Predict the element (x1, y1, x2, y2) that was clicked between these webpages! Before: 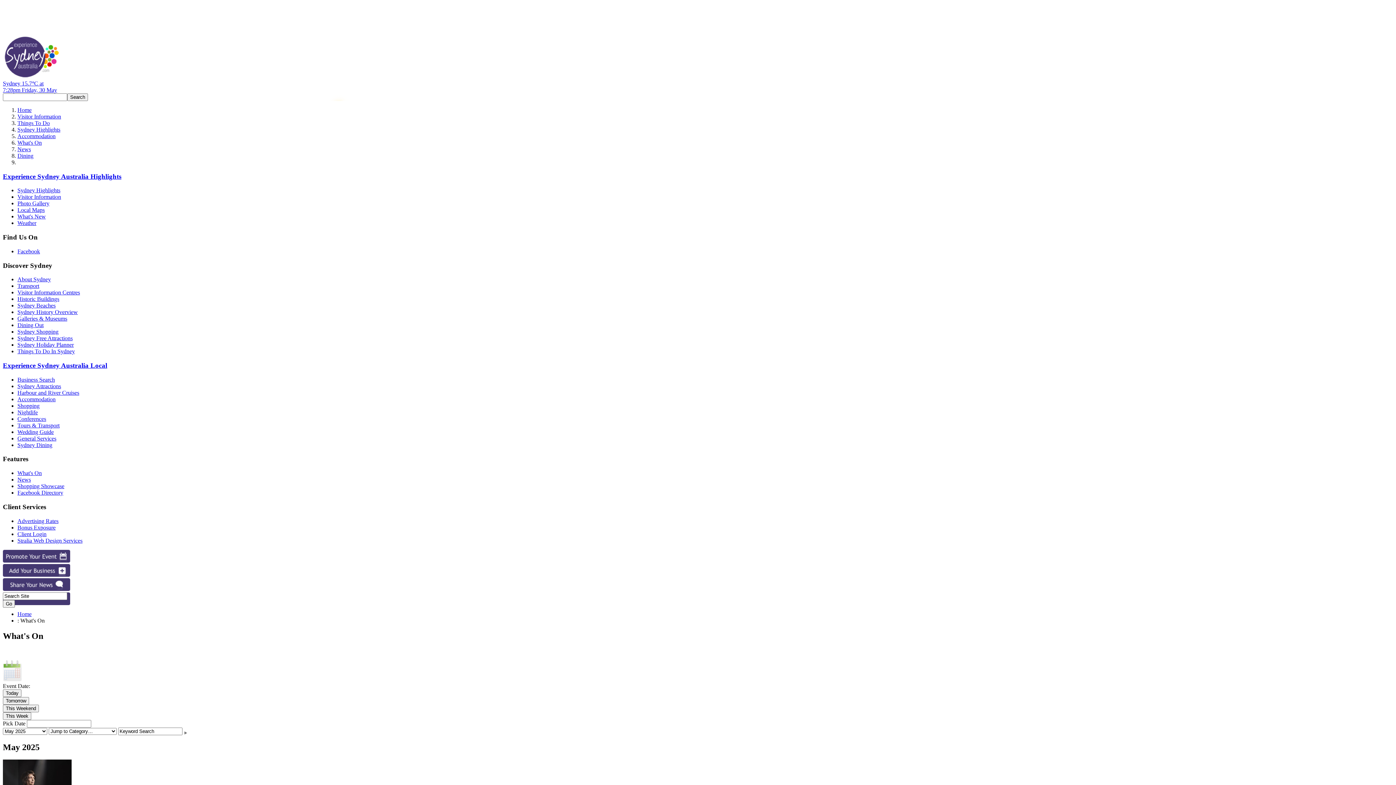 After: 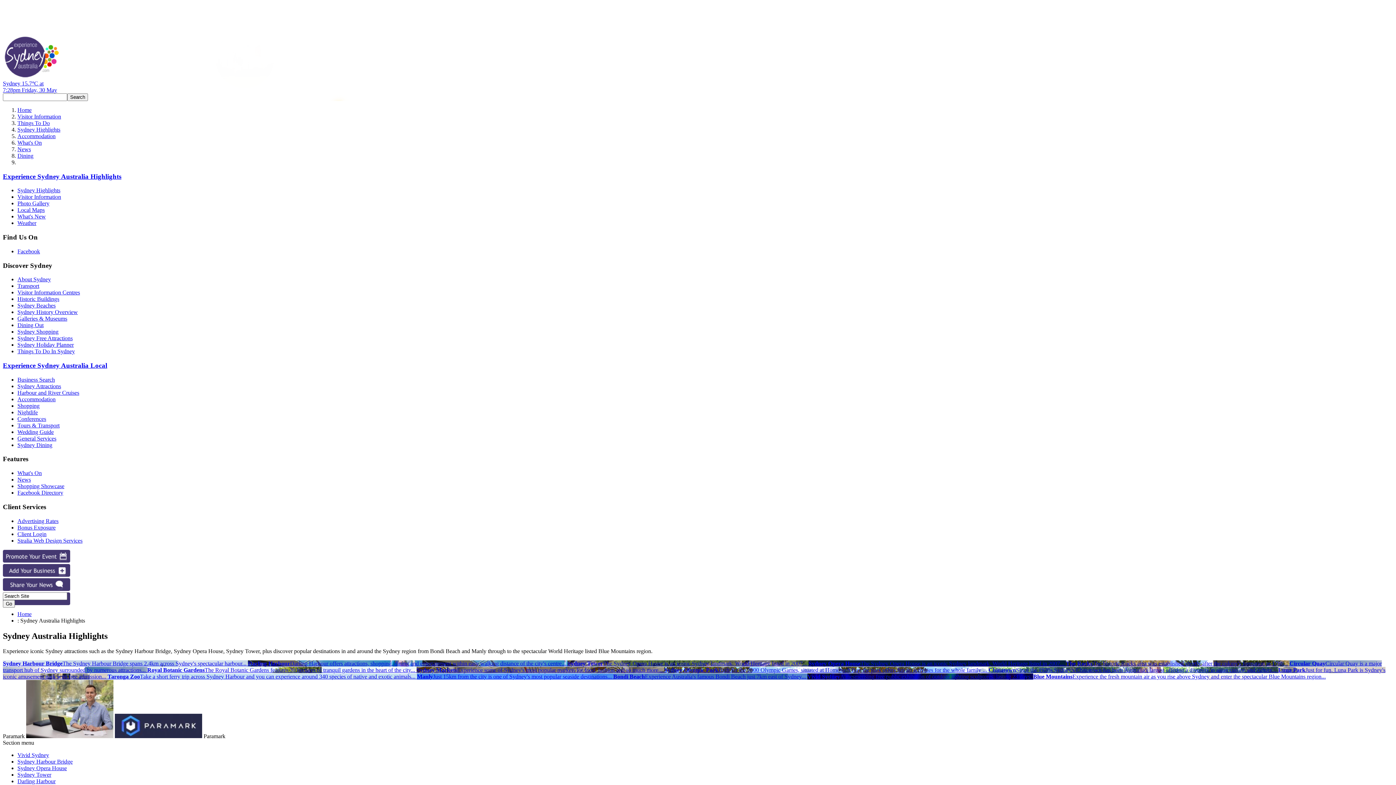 Action: bbox: (2, 361, 107, 369) label: Experience Sydney Australia Local